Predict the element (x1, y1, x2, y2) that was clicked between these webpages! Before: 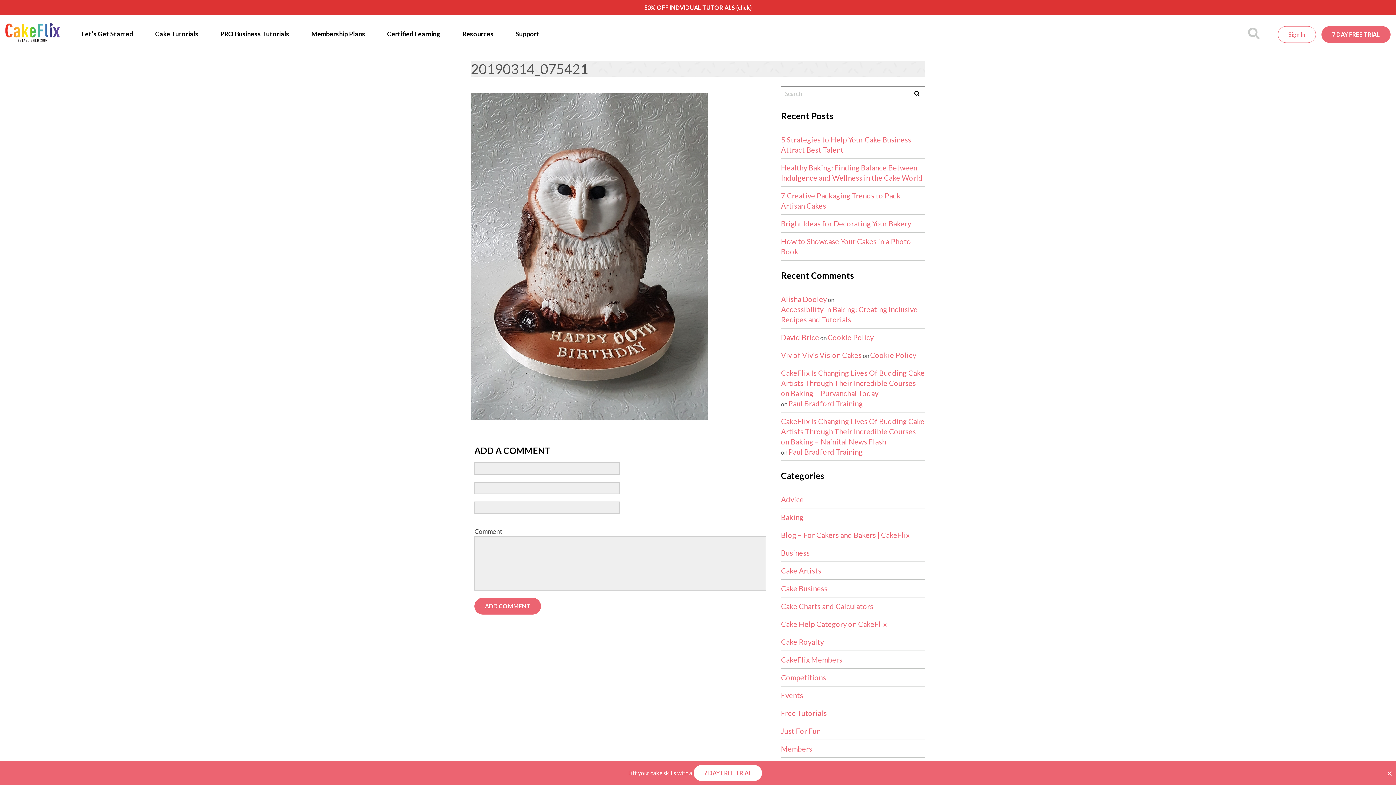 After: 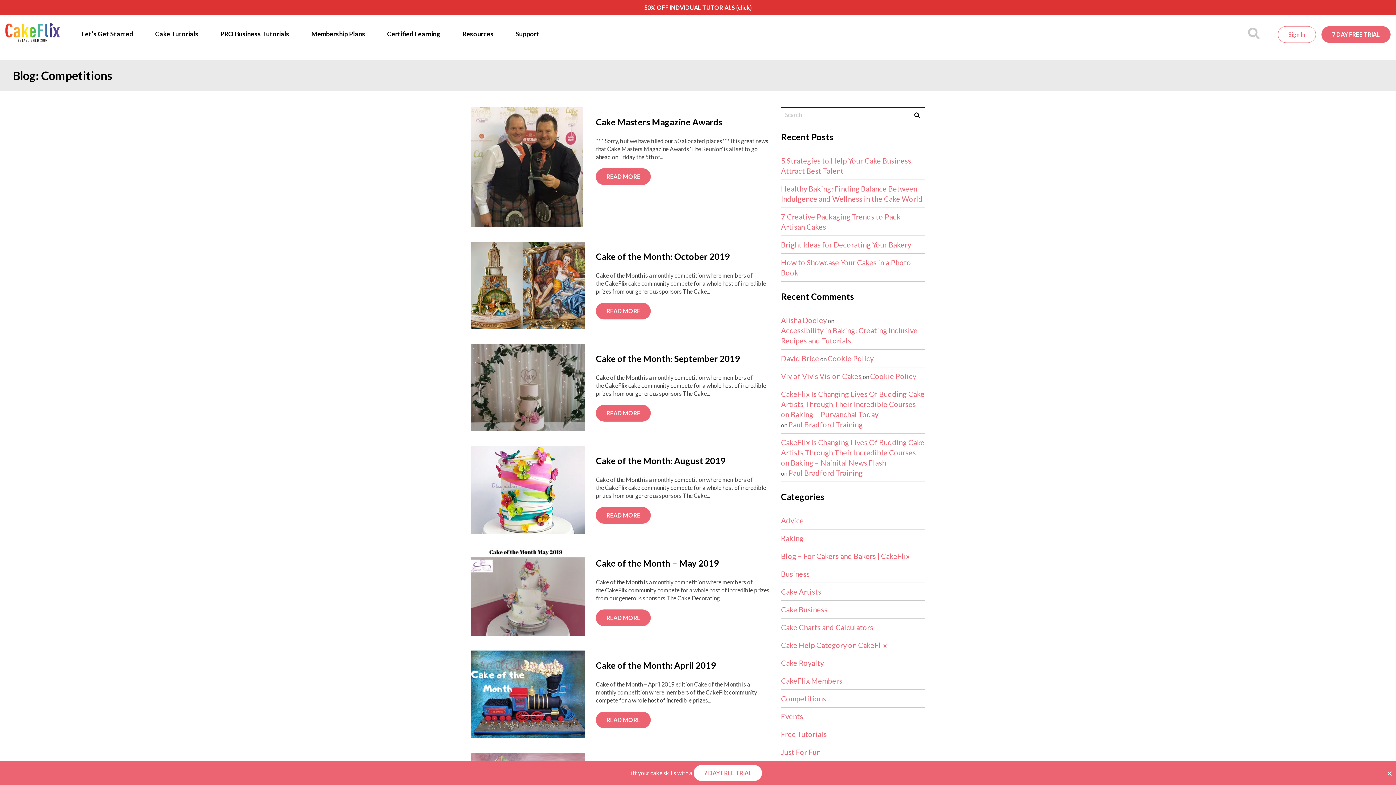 Action: label: Competitions bbox: (781, 669, 925, 686)